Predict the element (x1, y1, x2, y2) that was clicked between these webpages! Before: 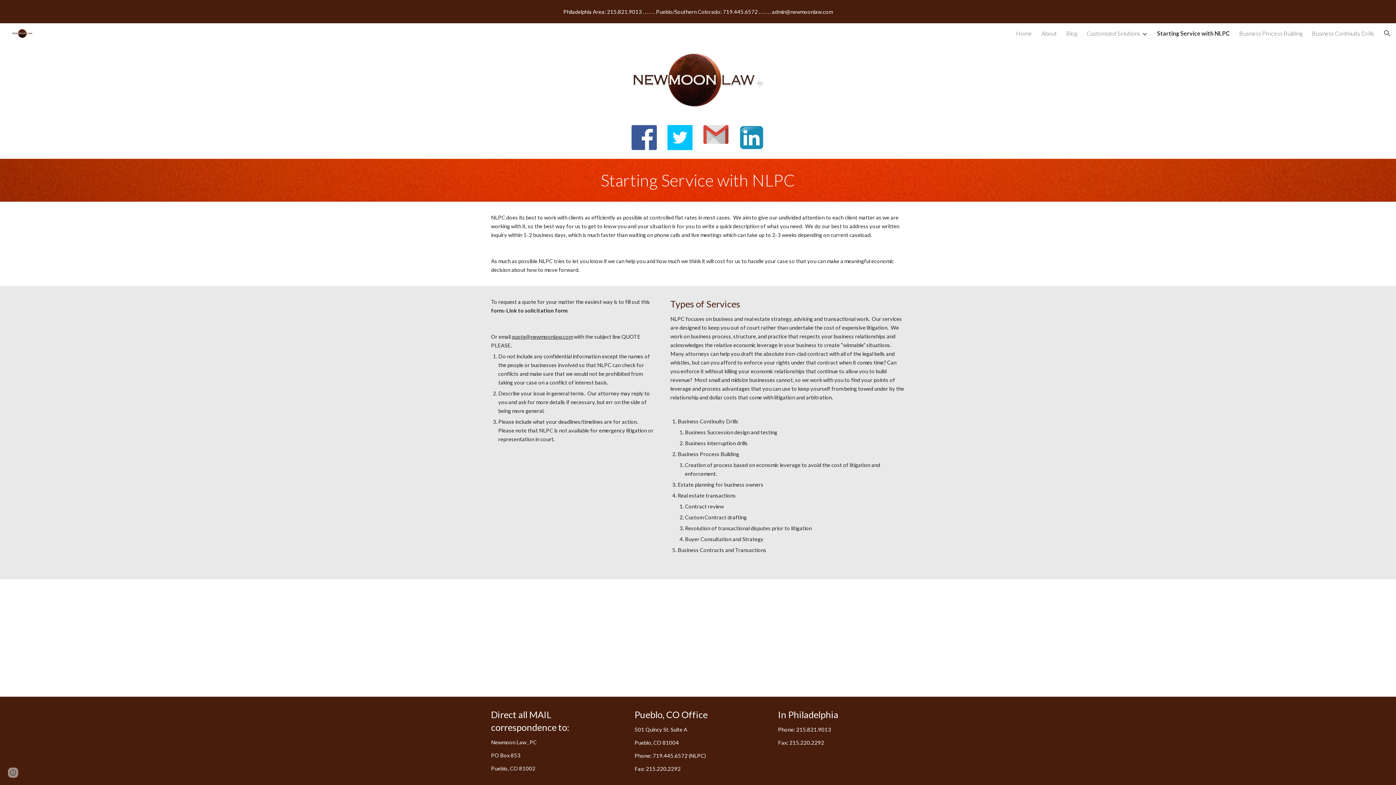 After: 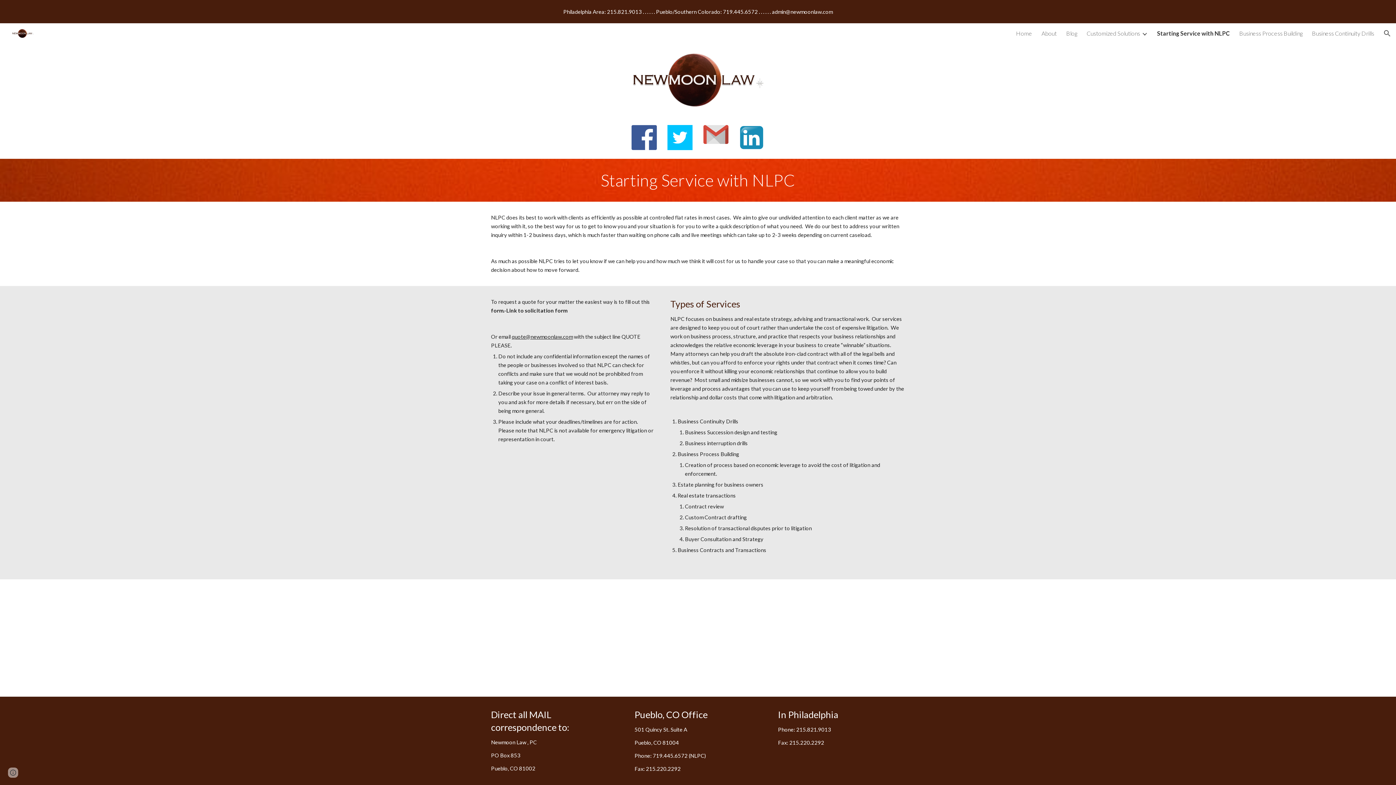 Action: bbox: (1157, 29, 1230, 36) label: Starting Service with NLPC